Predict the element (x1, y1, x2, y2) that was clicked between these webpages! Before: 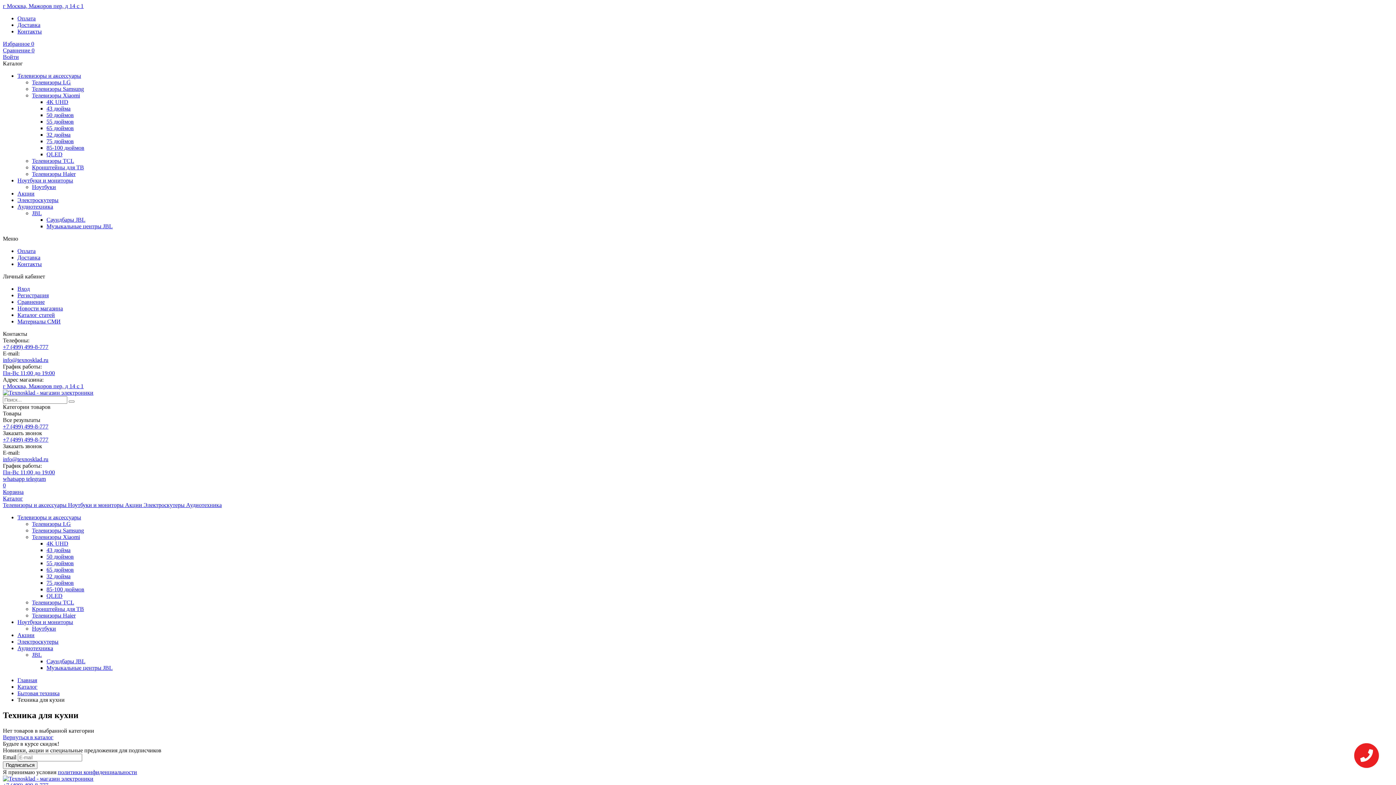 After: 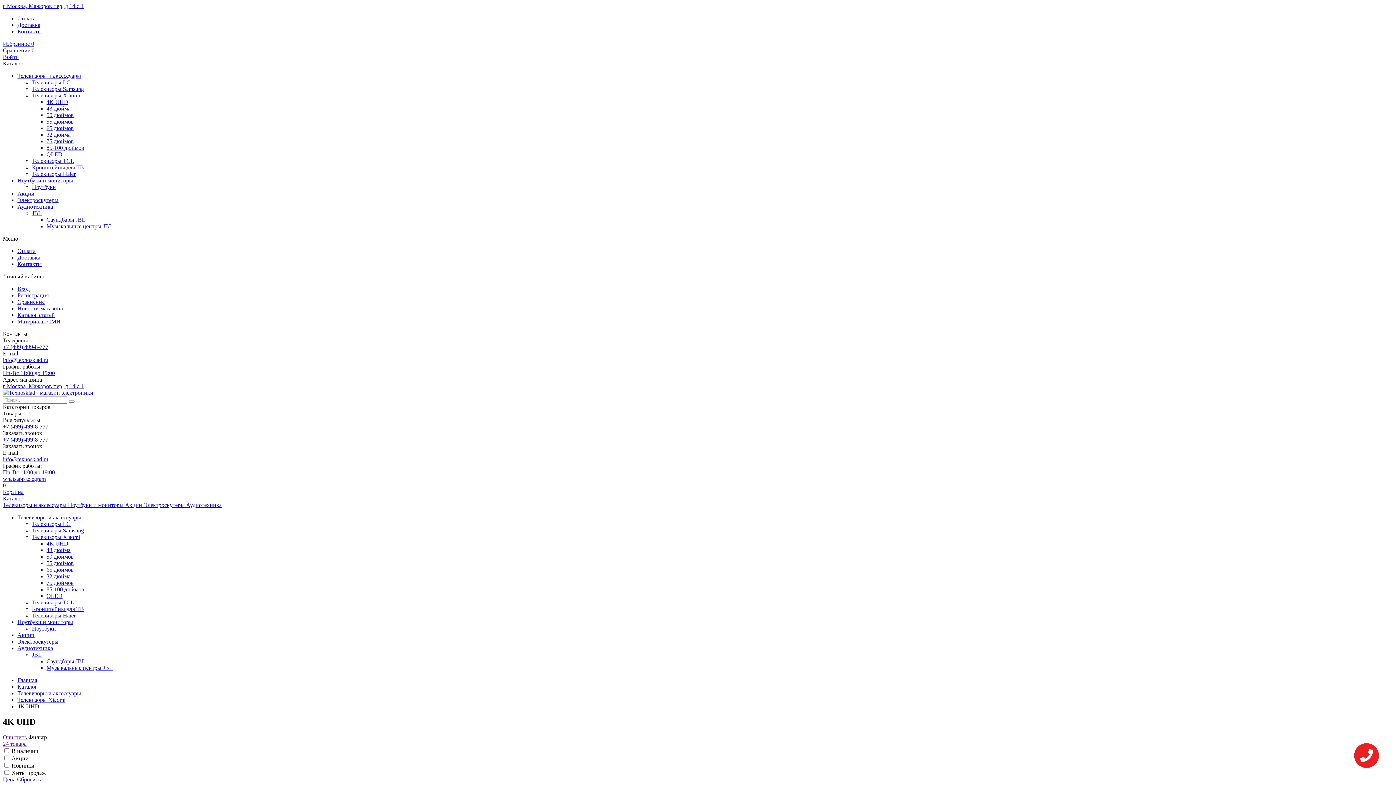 Action: bbox: (46, 98, 68, 105) label: 4K UHD